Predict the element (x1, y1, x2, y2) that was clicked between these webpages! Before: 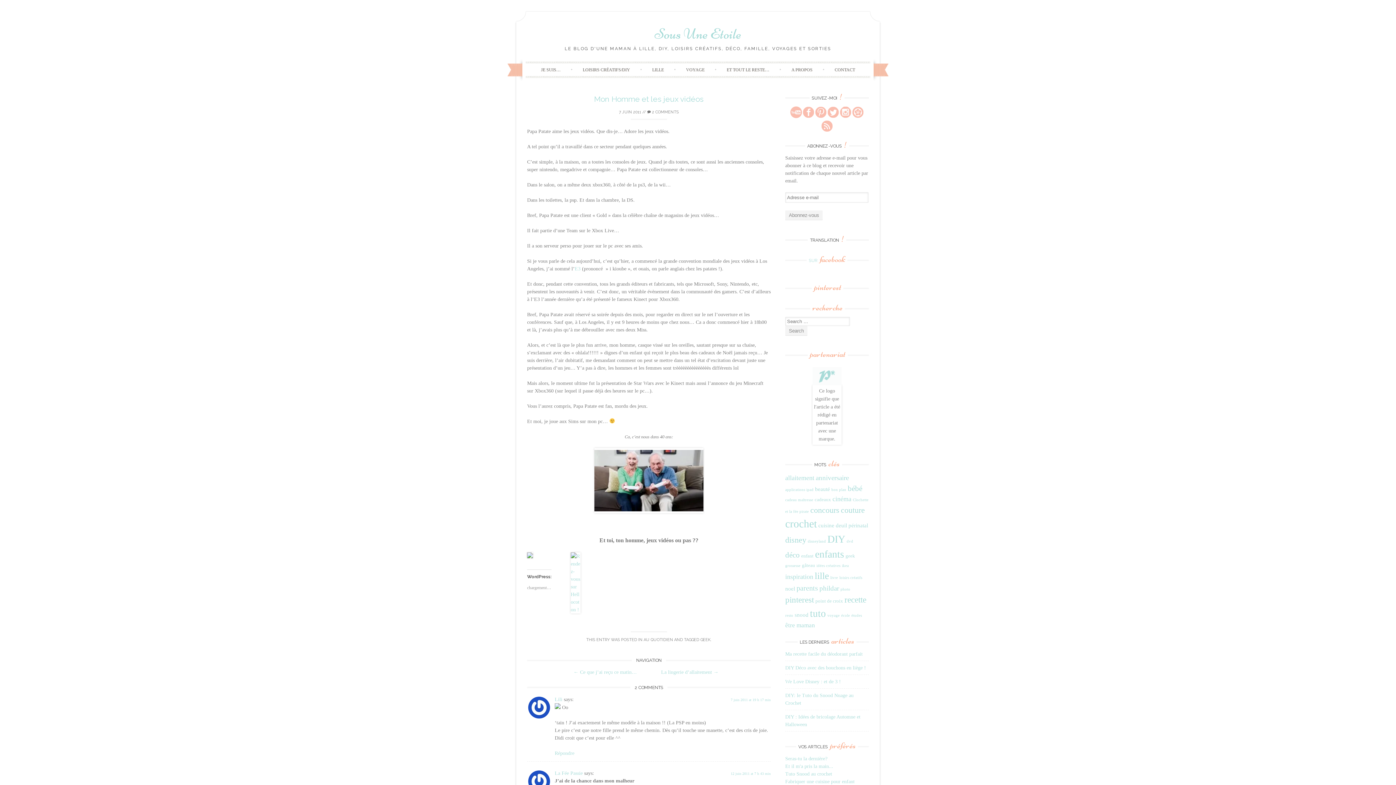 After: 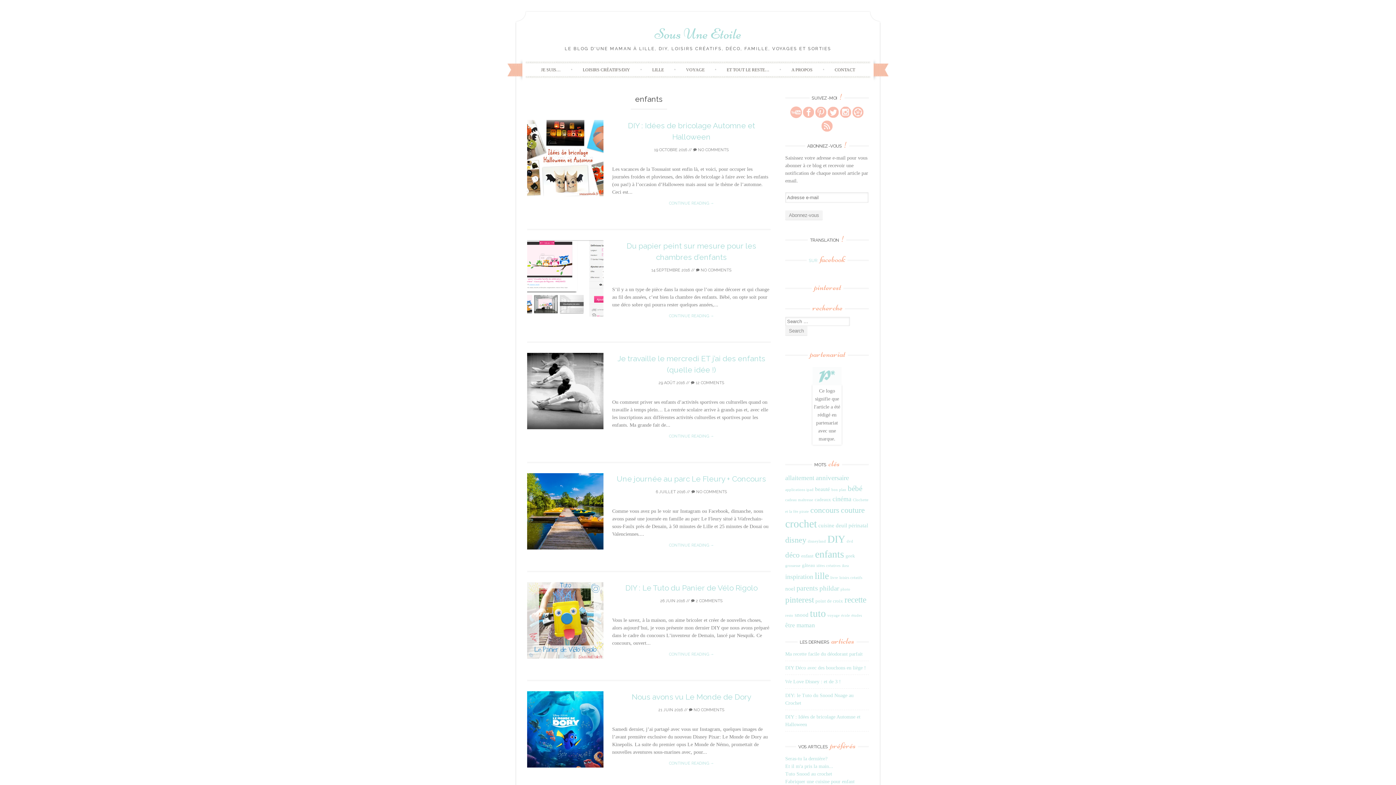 Action: label: enfants bbox: (815, 549, 844, 559)